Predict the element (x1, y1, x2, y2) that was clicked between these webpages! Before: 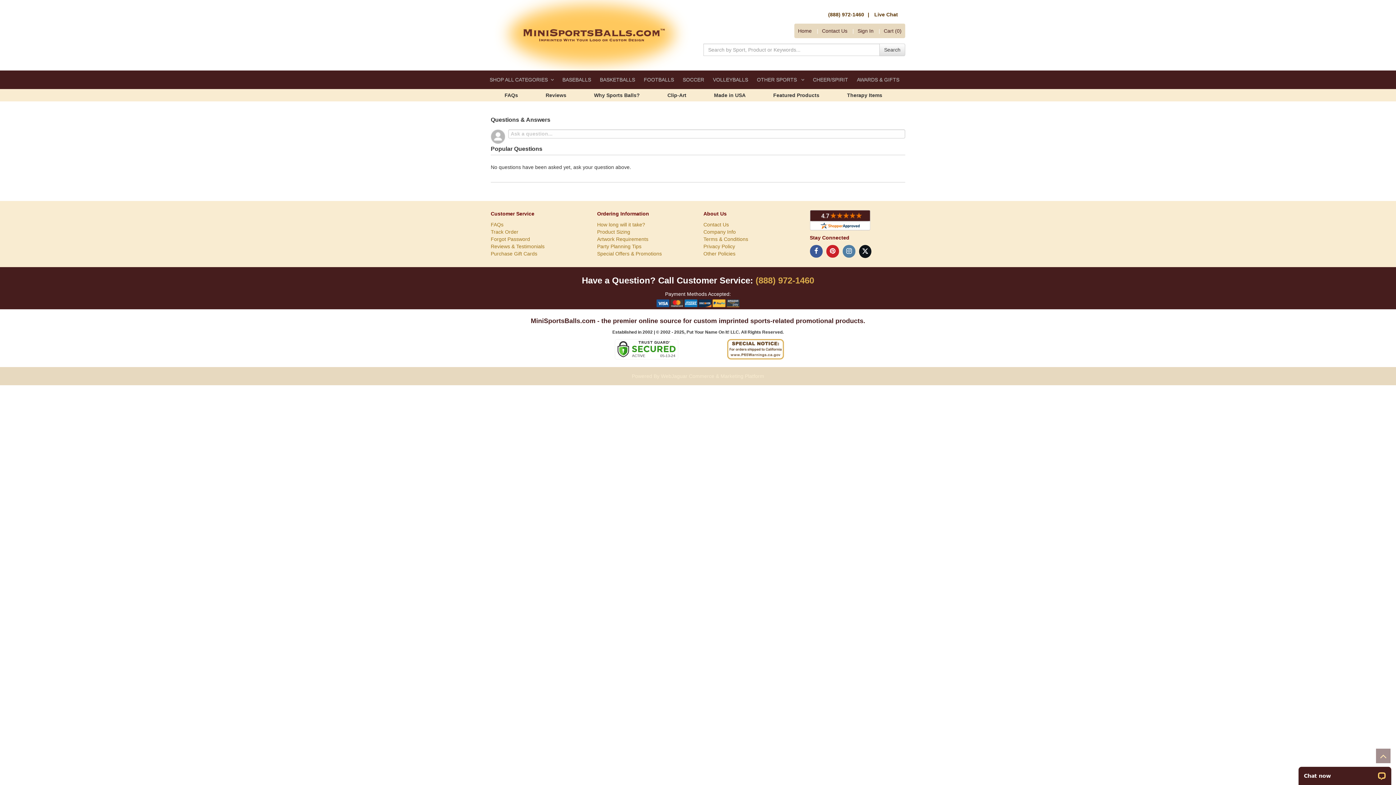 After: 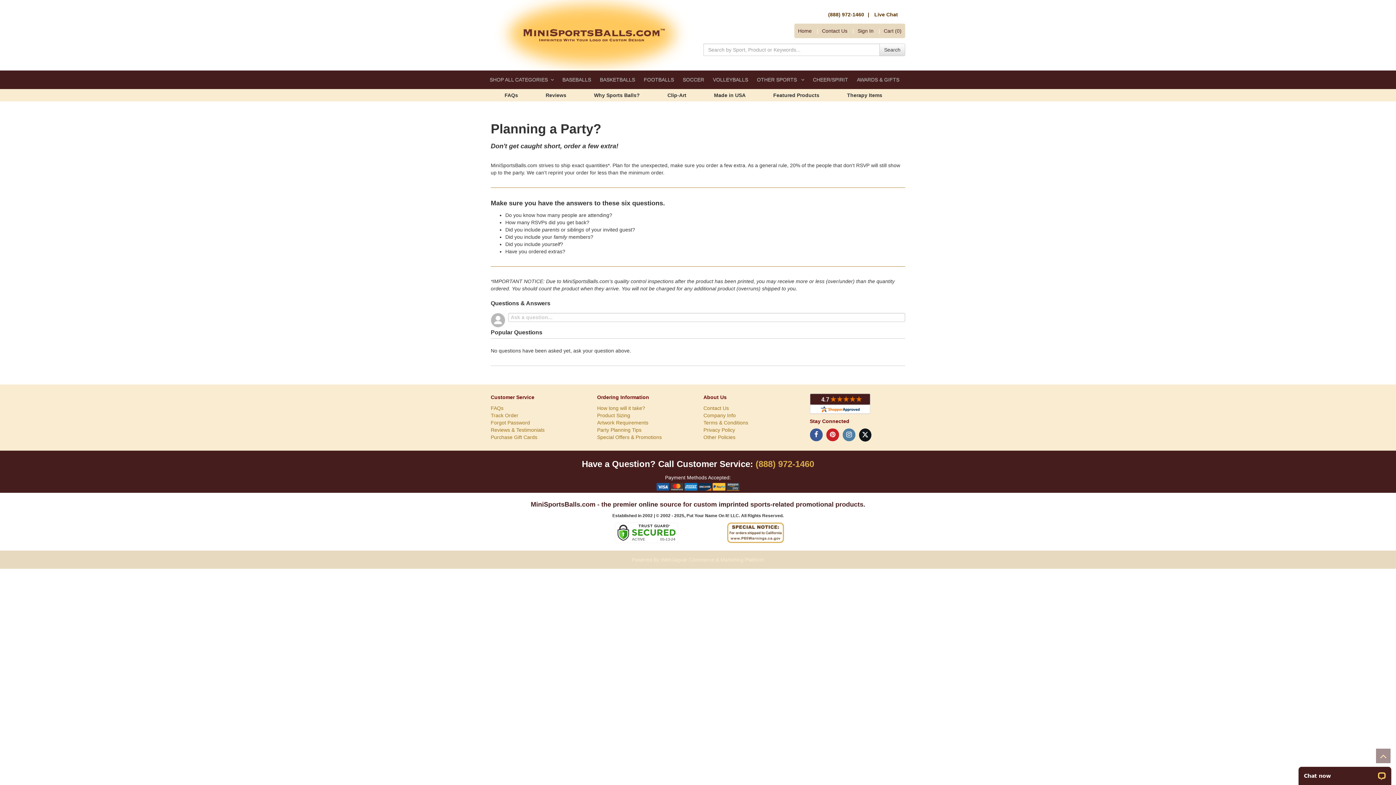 Action: label: Party Planning Tips bbox: (597, 243, 641, 249)